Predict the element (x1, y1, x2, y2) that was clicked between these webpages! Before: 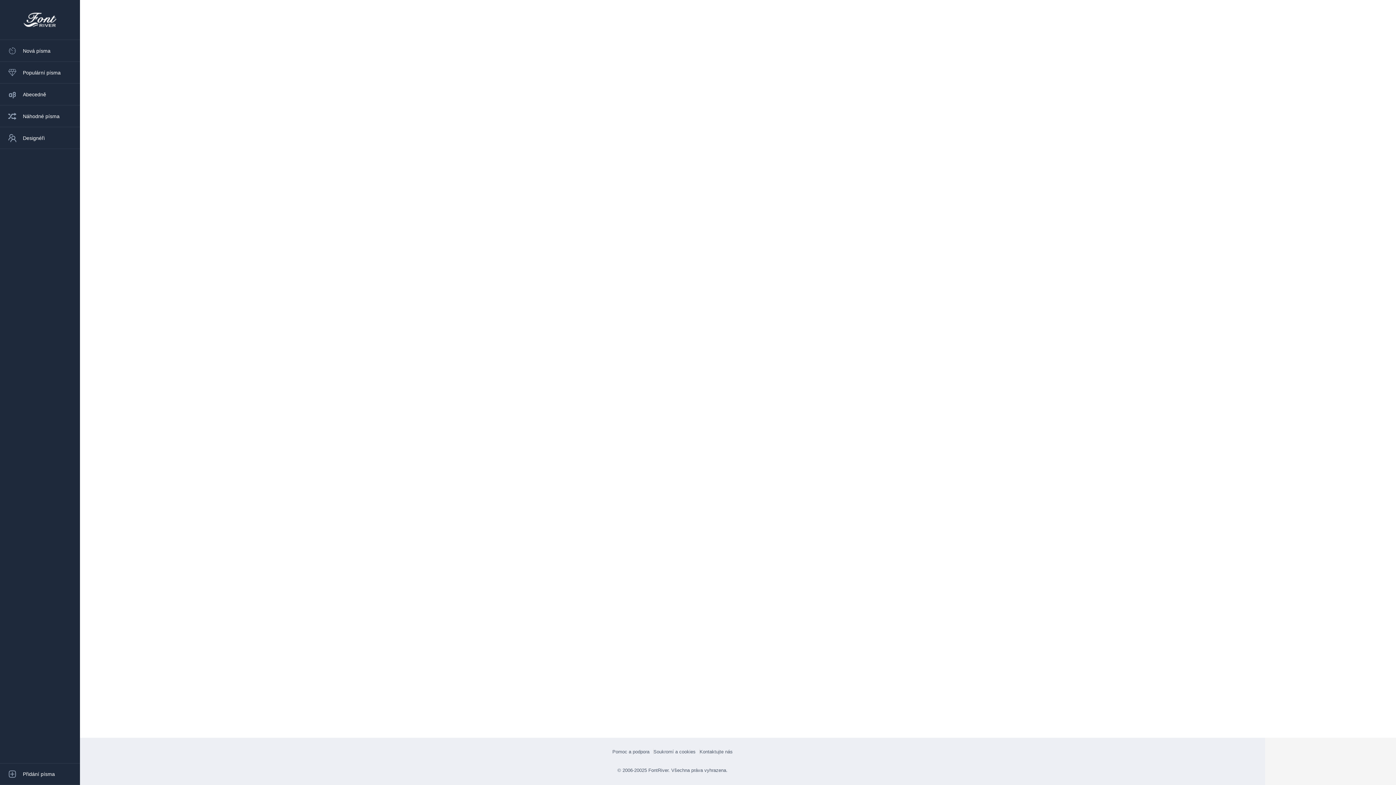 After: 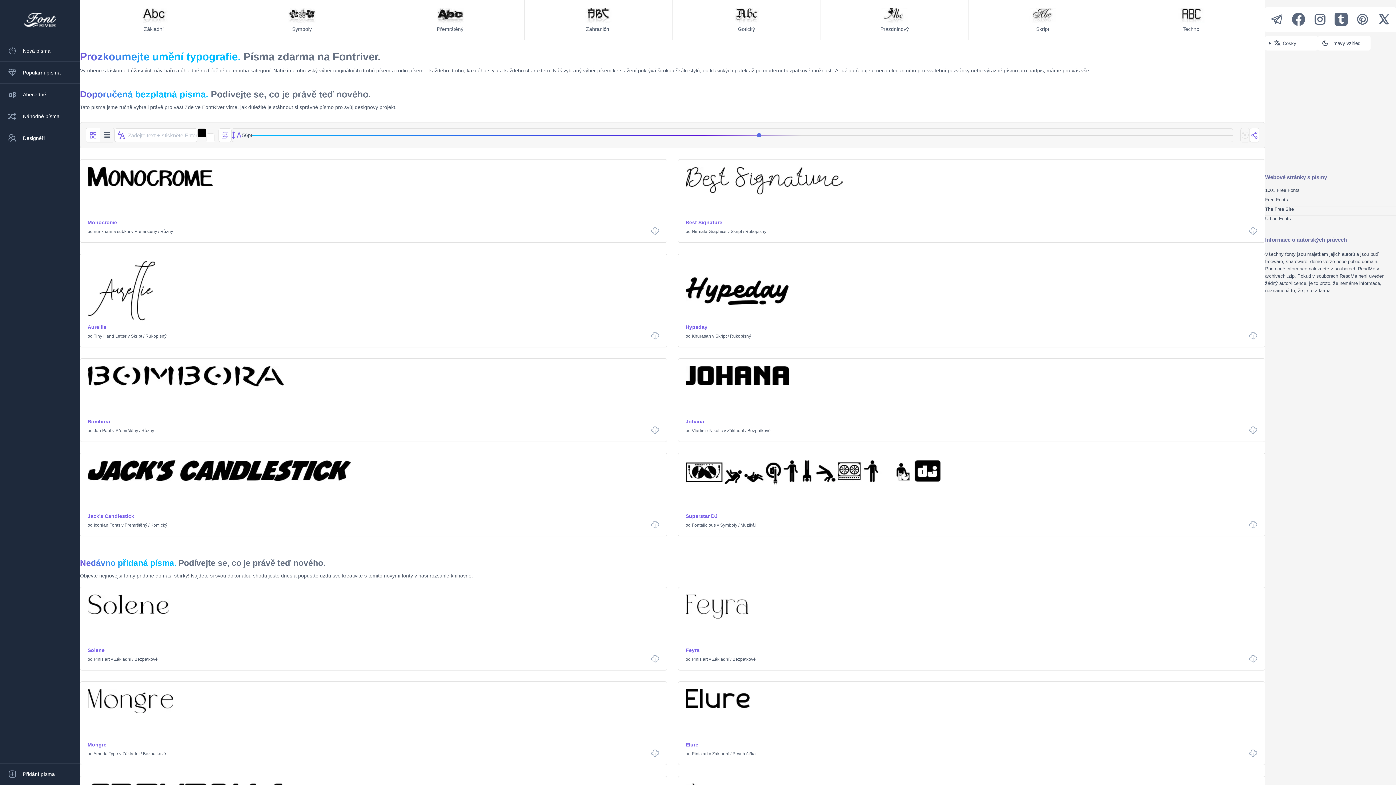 Action: bbox: (0, 0, 80, 40)